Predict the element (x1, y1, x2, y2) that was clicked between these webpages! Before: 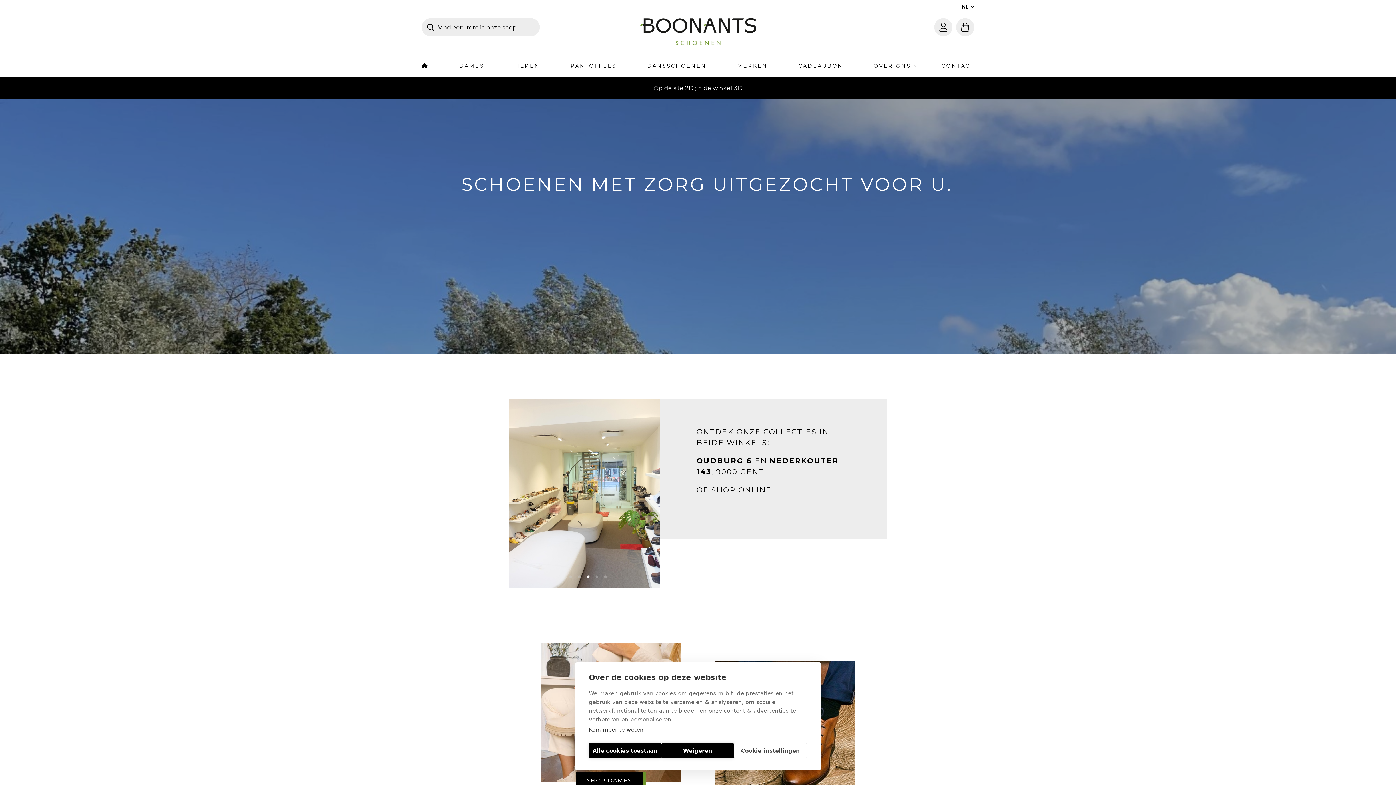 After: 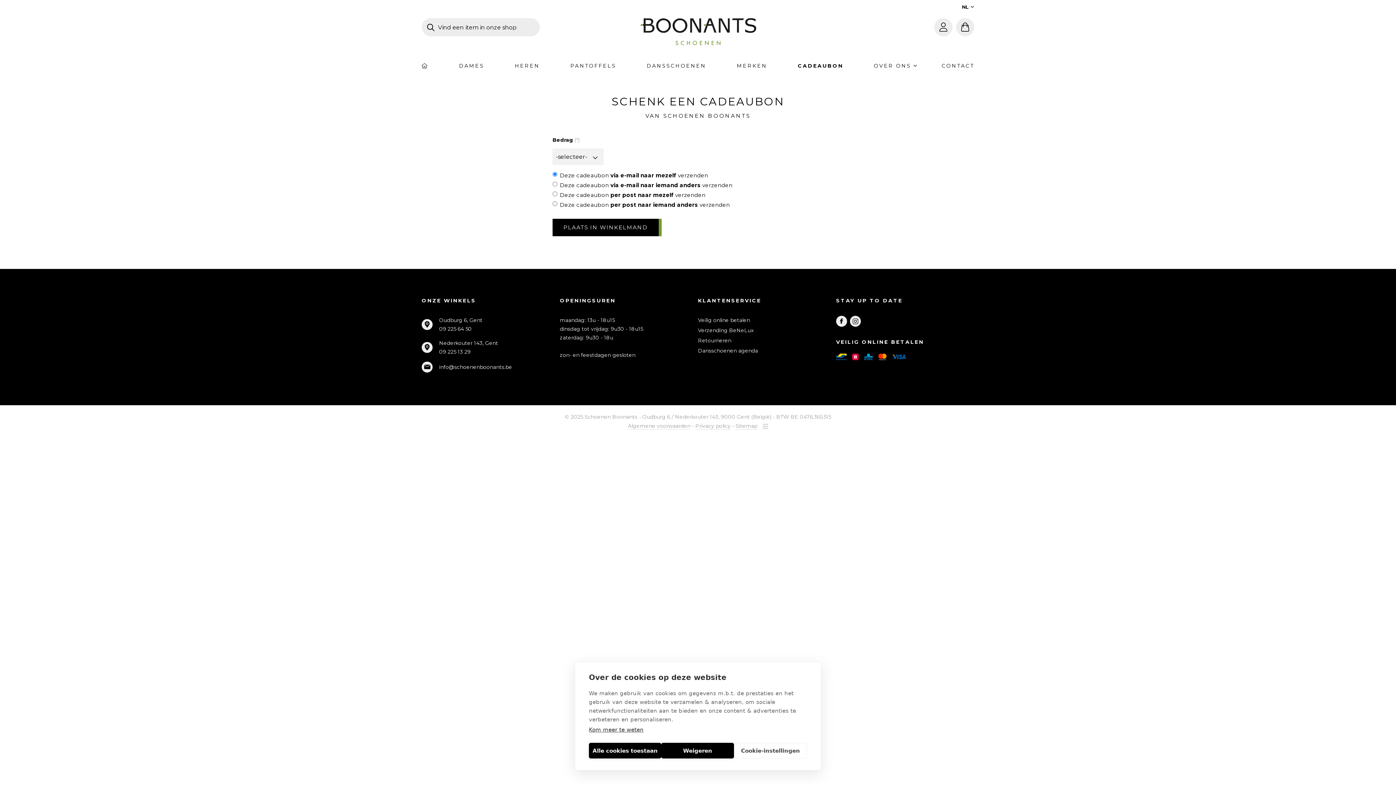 Action: bbox: (798, 63, 843, 77) label: CADEAUBON